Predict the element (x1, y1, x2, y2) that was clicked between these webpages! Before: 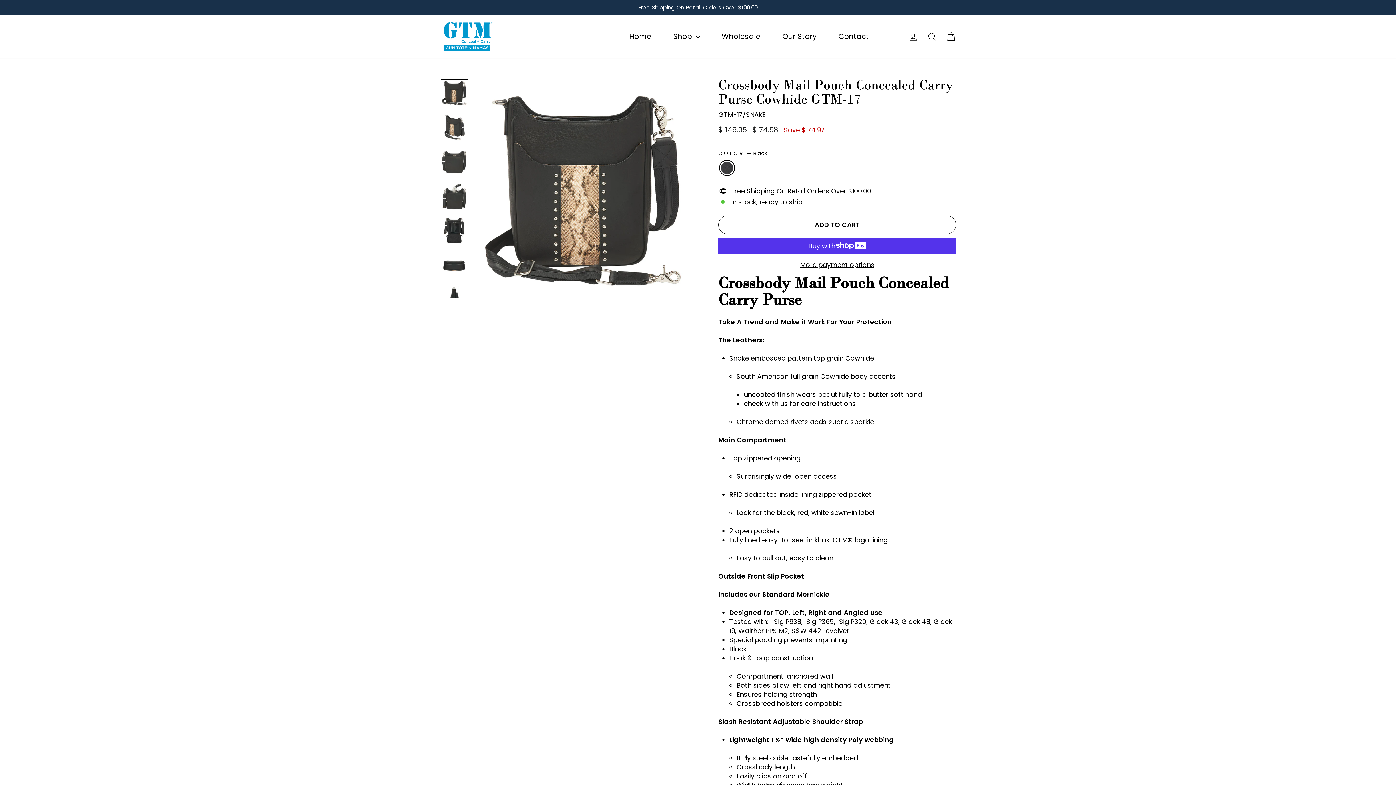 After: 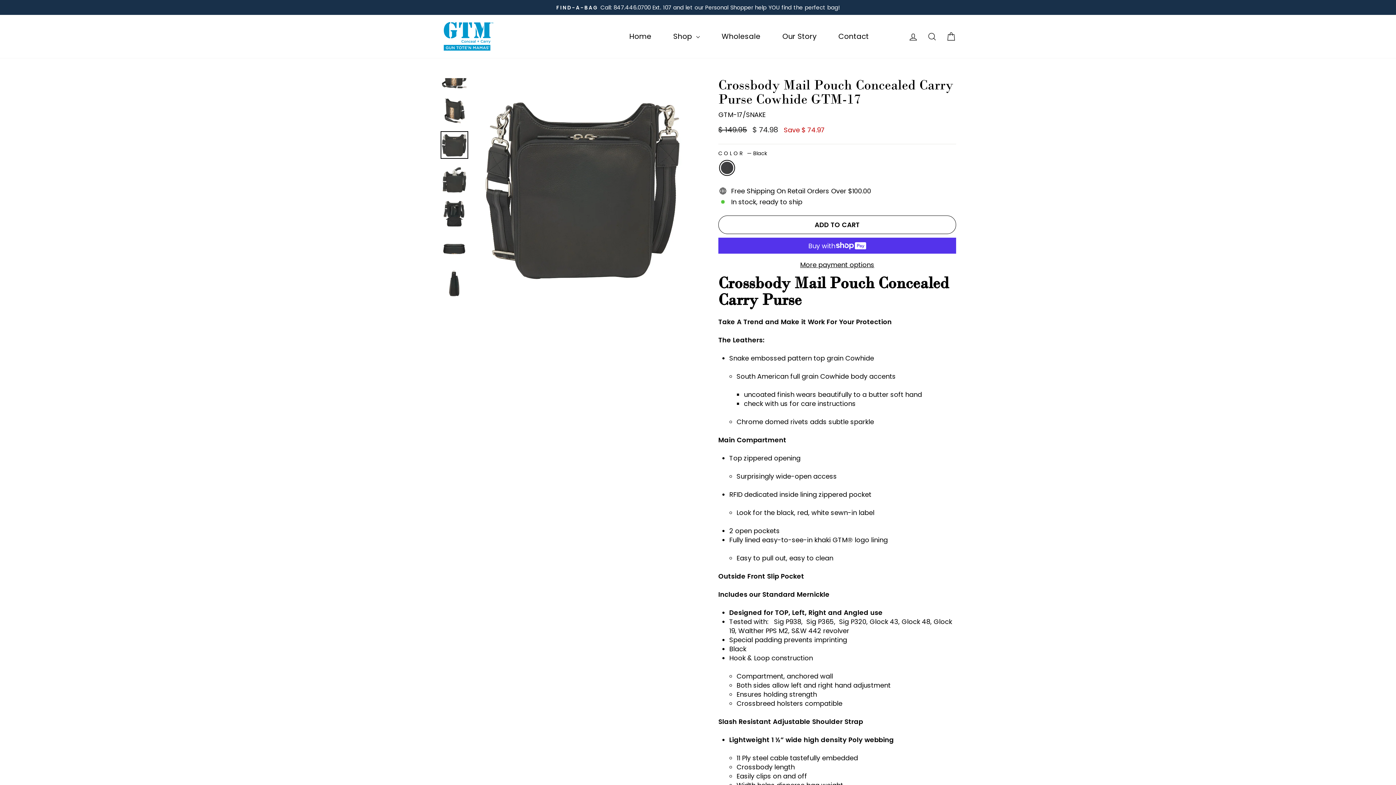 Action: bbox: (440, 148, 468, 175)